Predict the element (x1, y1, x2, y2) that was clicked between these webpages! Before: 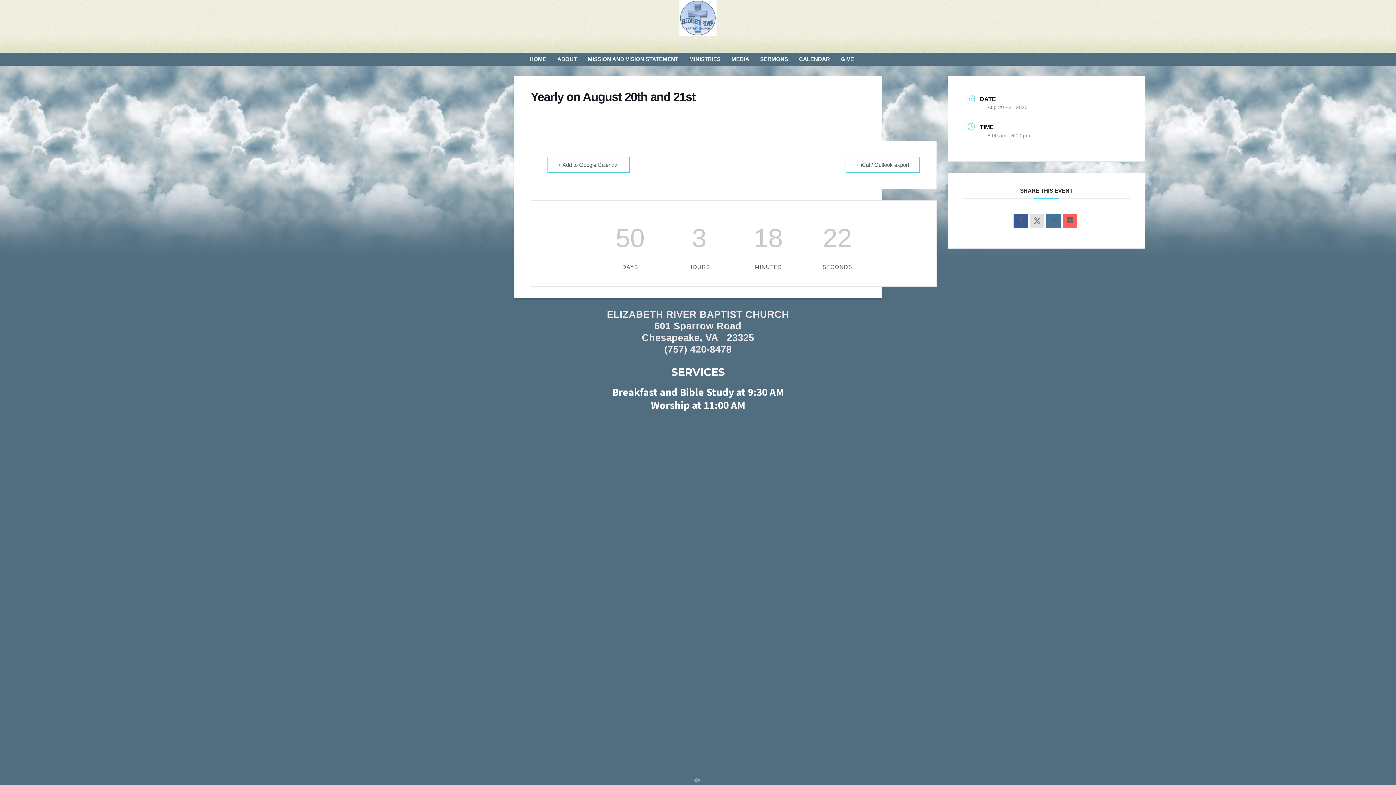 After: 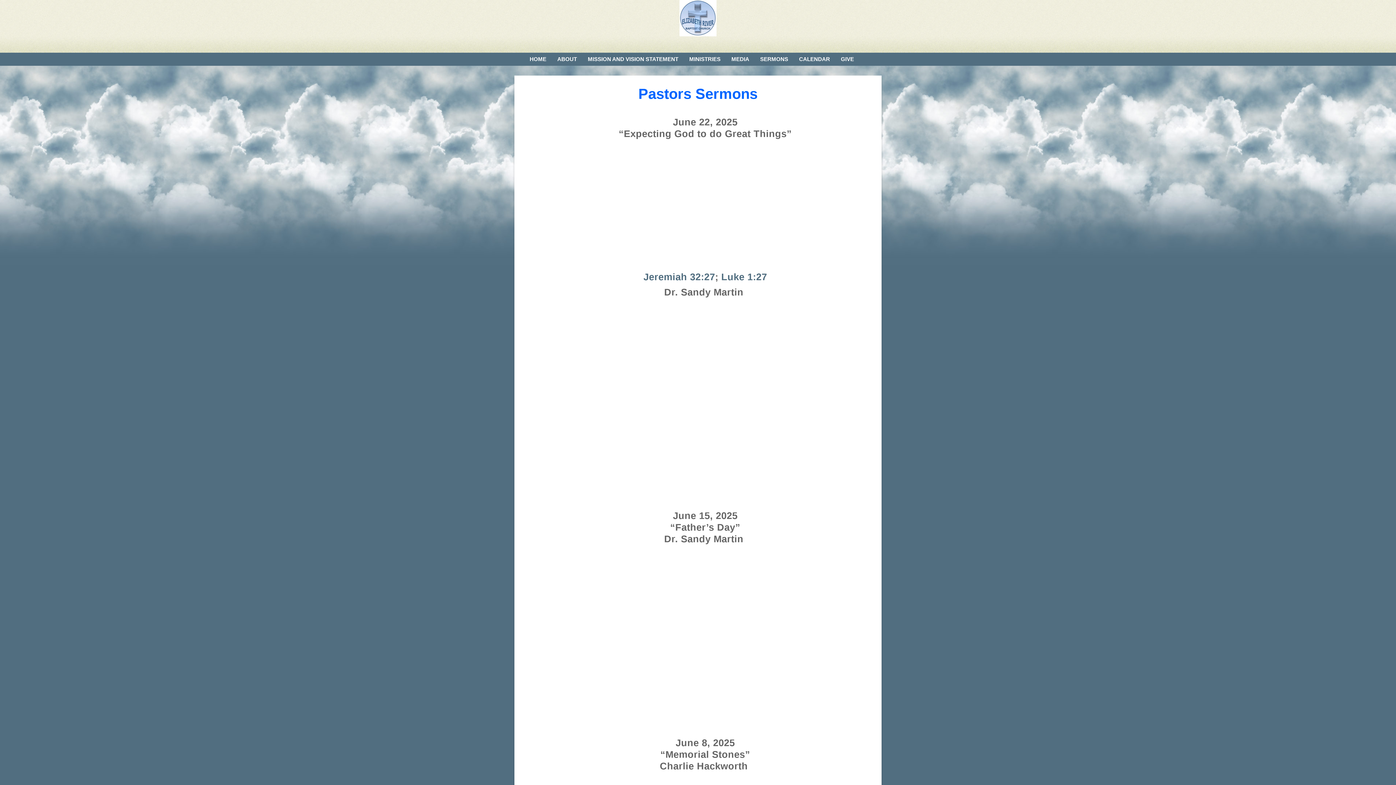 Action: bbox: (754, 52, 793, 65) label: SERMONS